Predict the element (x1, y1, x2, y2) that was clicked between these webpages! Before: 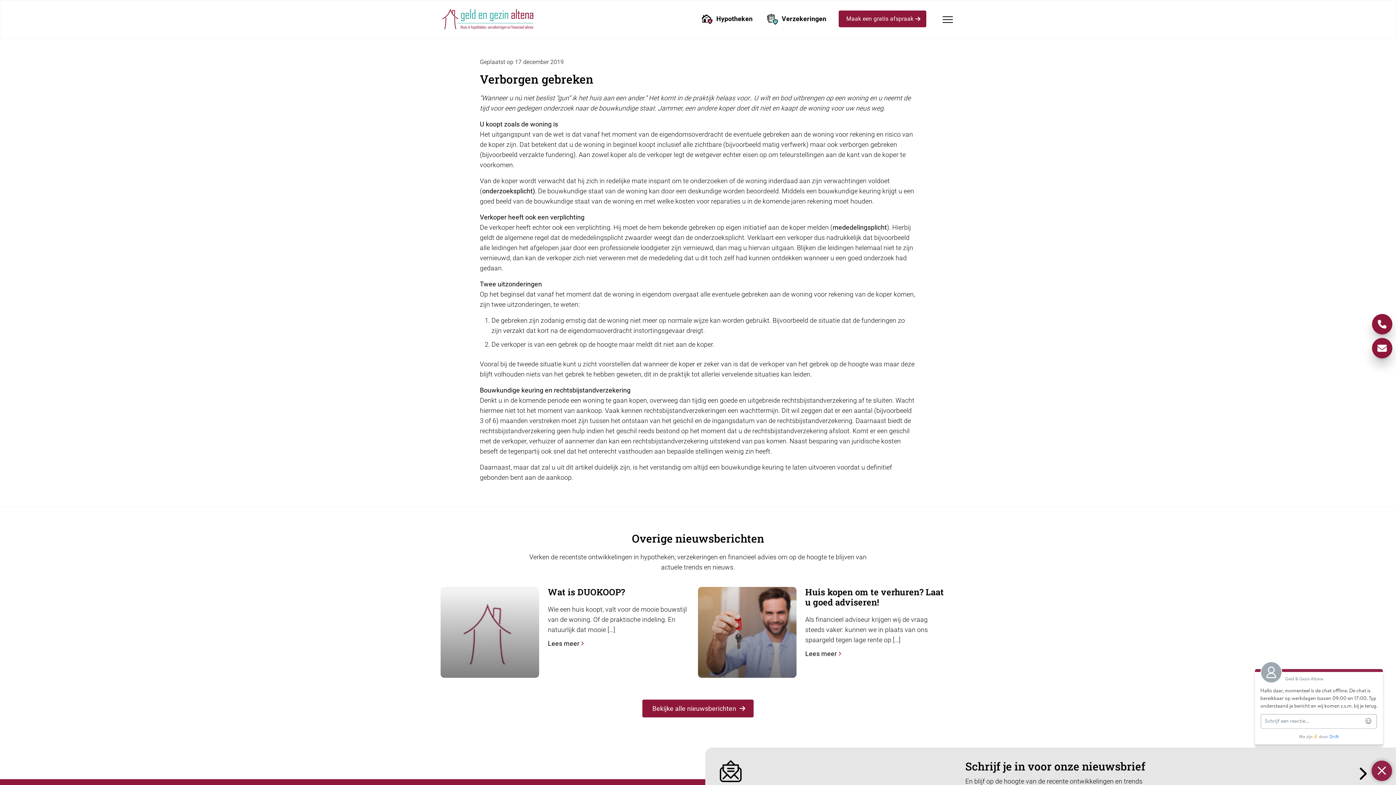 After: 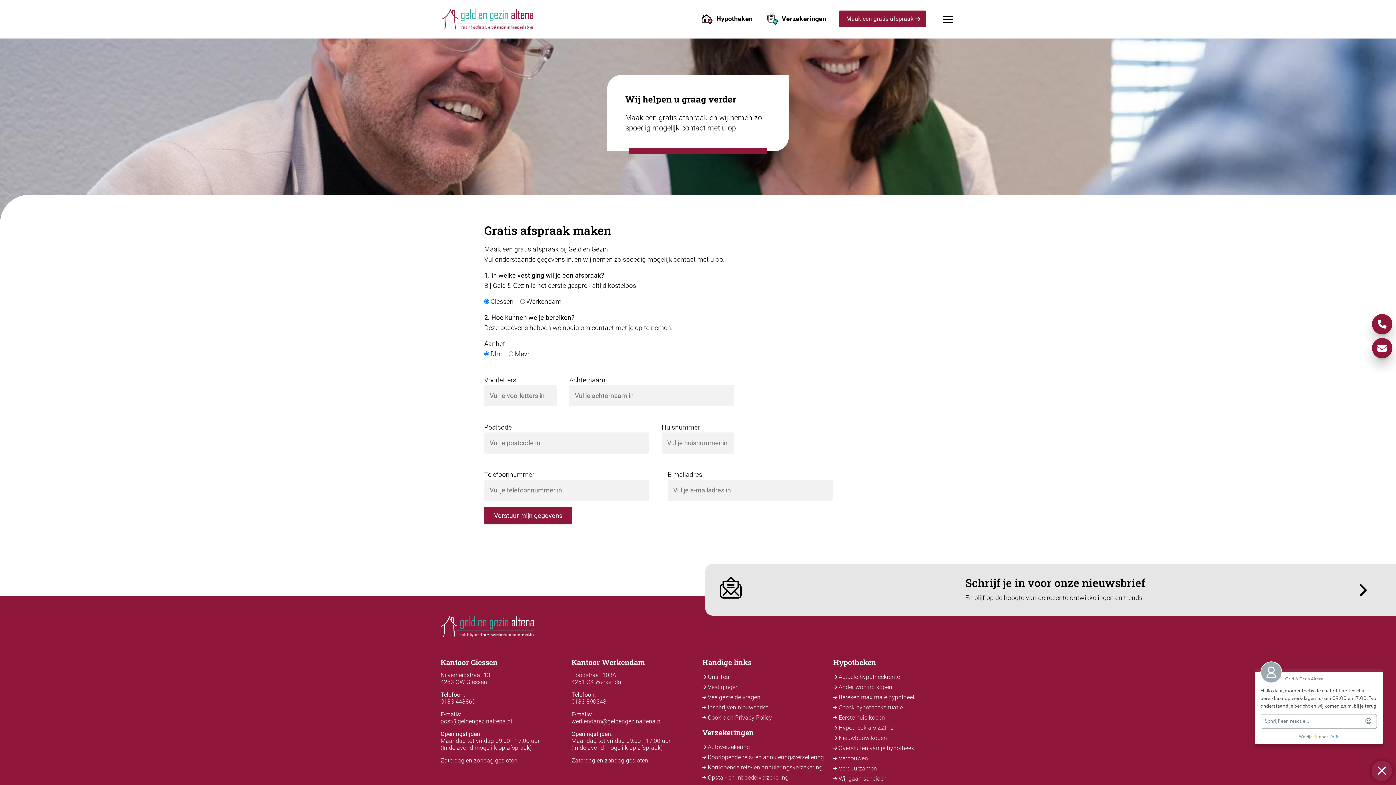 Action: bbox: (838, 10, 926, 27) label: Maak een gratis afspraak